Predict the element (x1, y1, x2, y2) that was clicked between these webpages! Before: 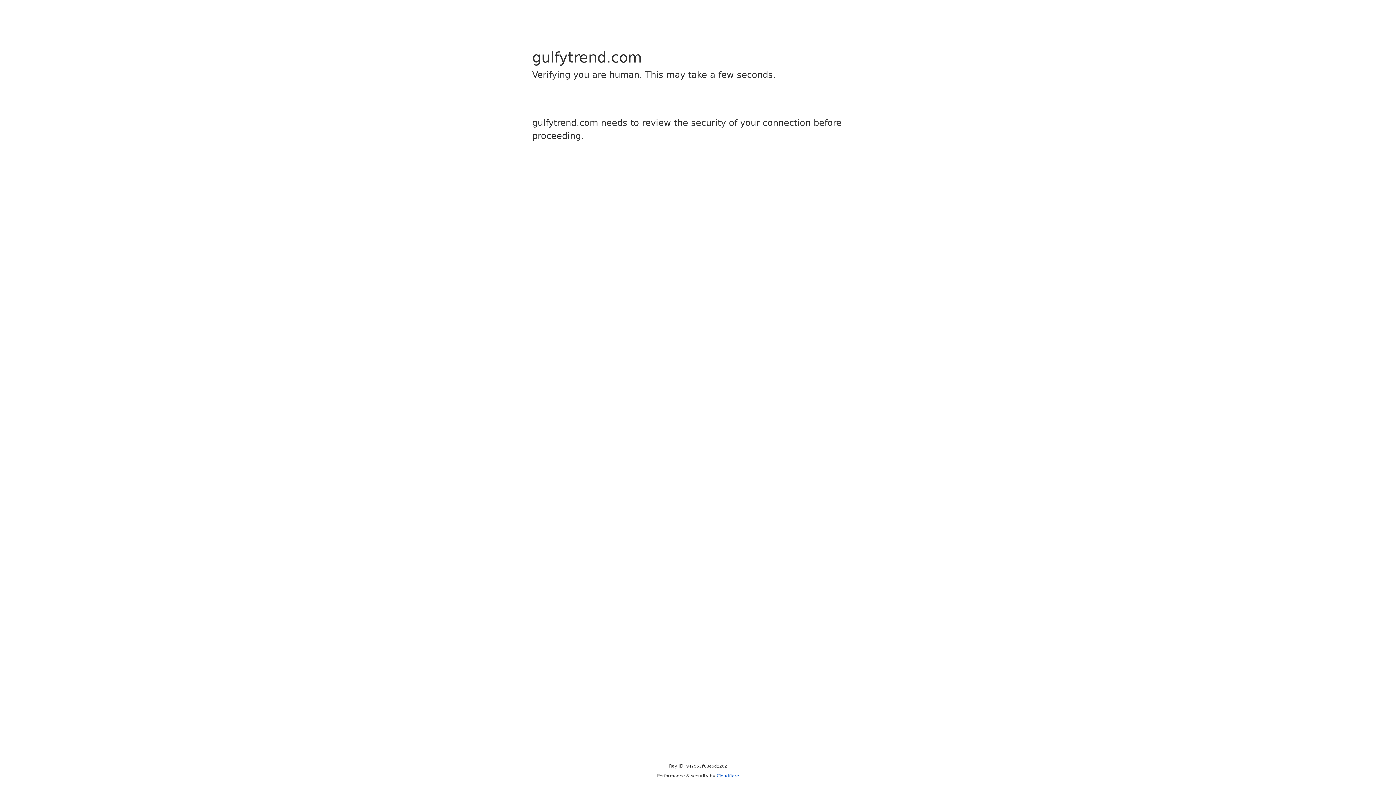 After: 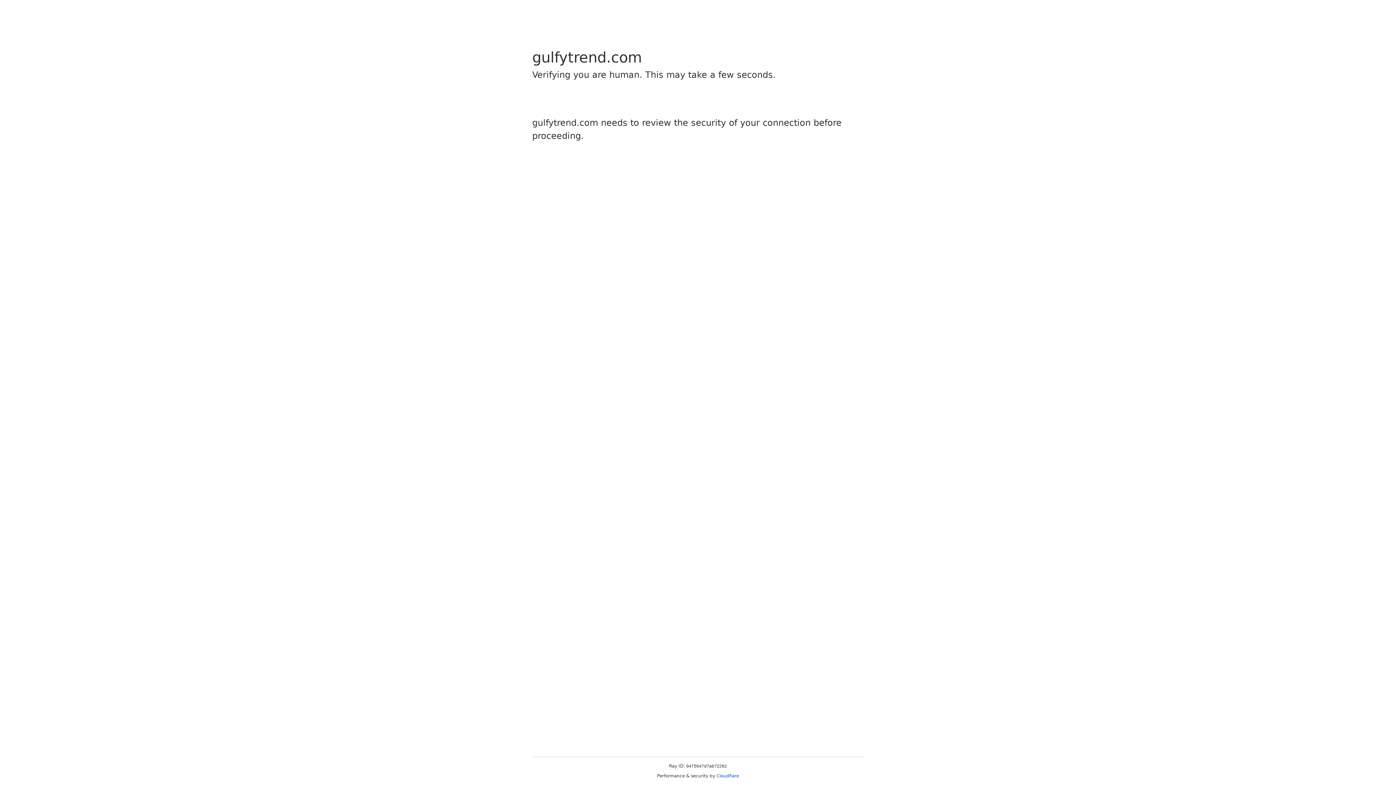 Action: label: Cloudflare bbox: (716, 773, 739, 778)